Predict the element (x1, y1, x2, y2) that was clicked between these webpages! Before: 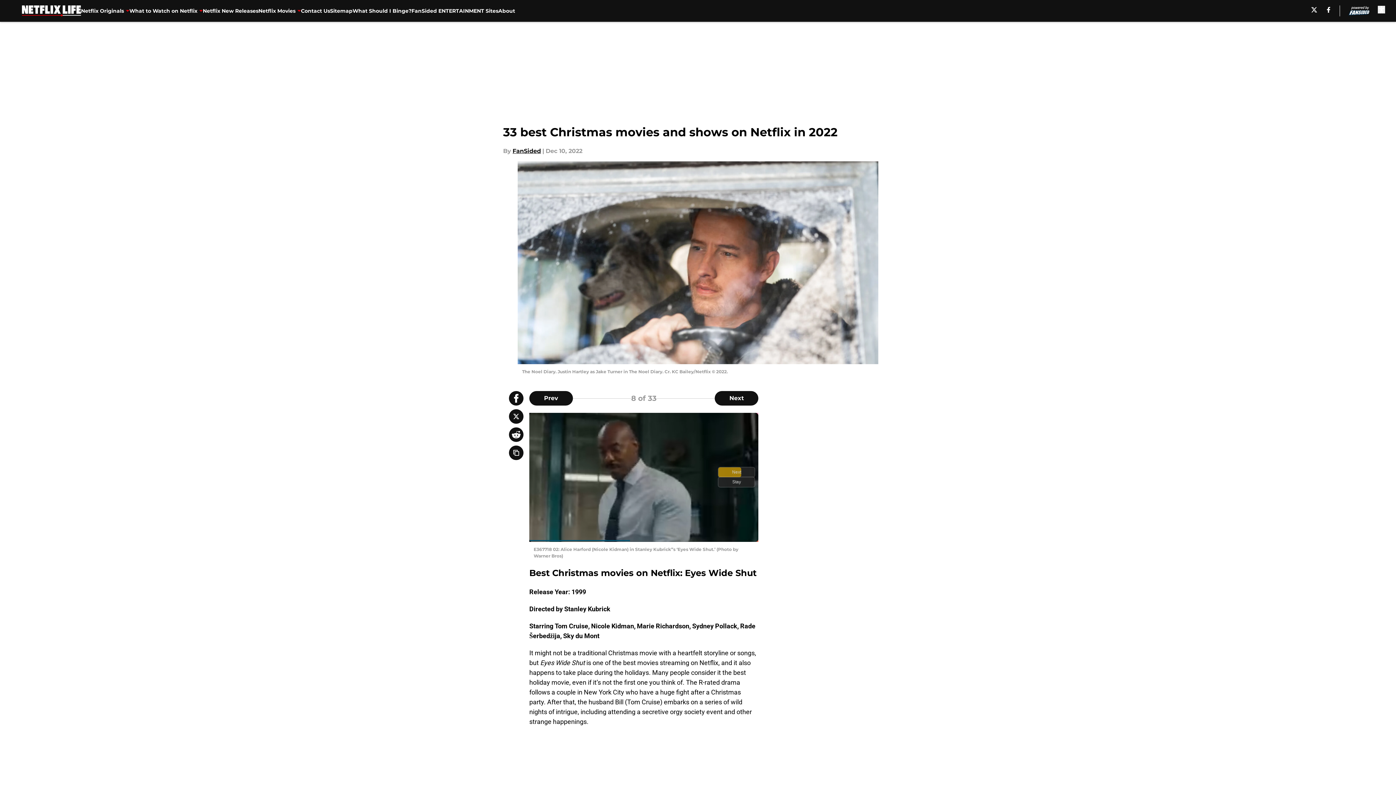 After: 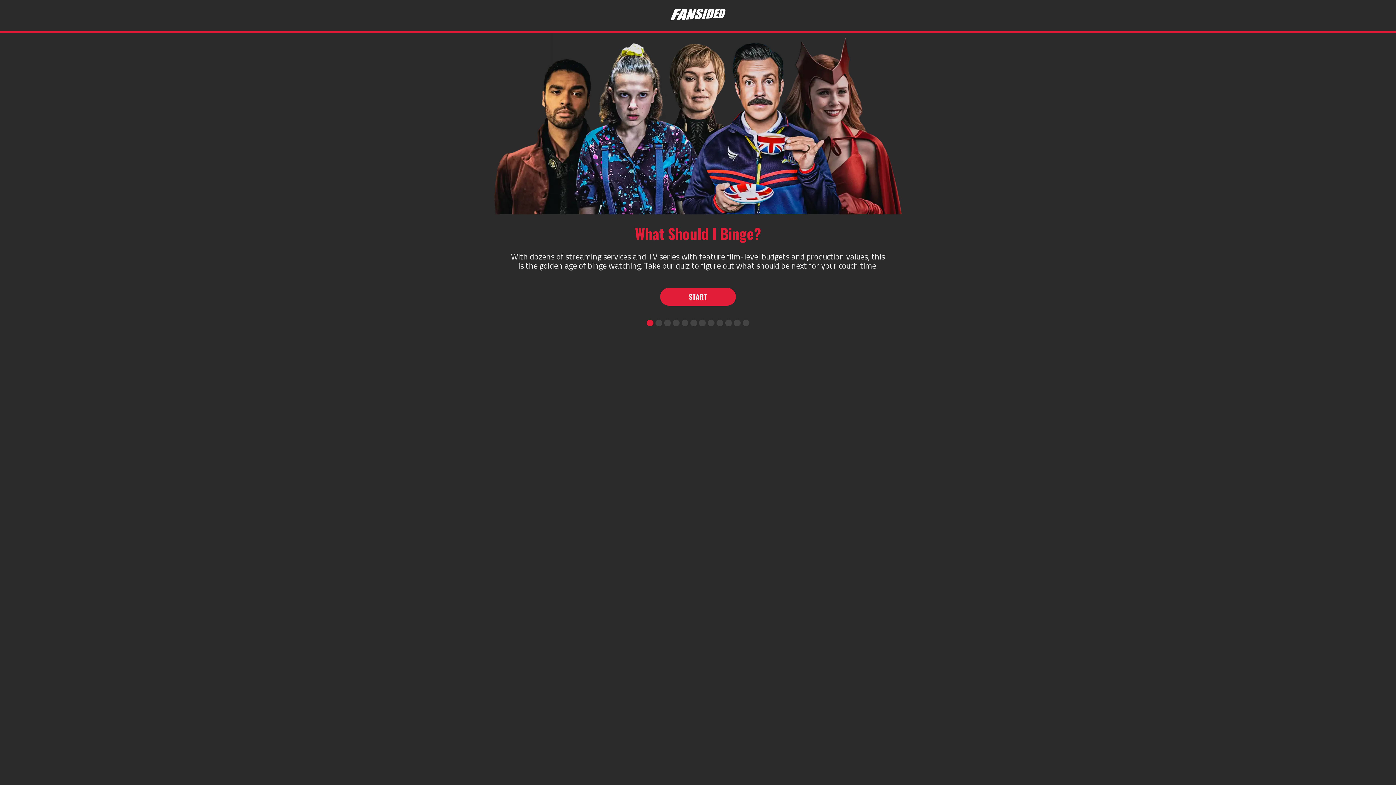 Action: bbox: (352, 0, 411, 21) label: What Should I Binge?